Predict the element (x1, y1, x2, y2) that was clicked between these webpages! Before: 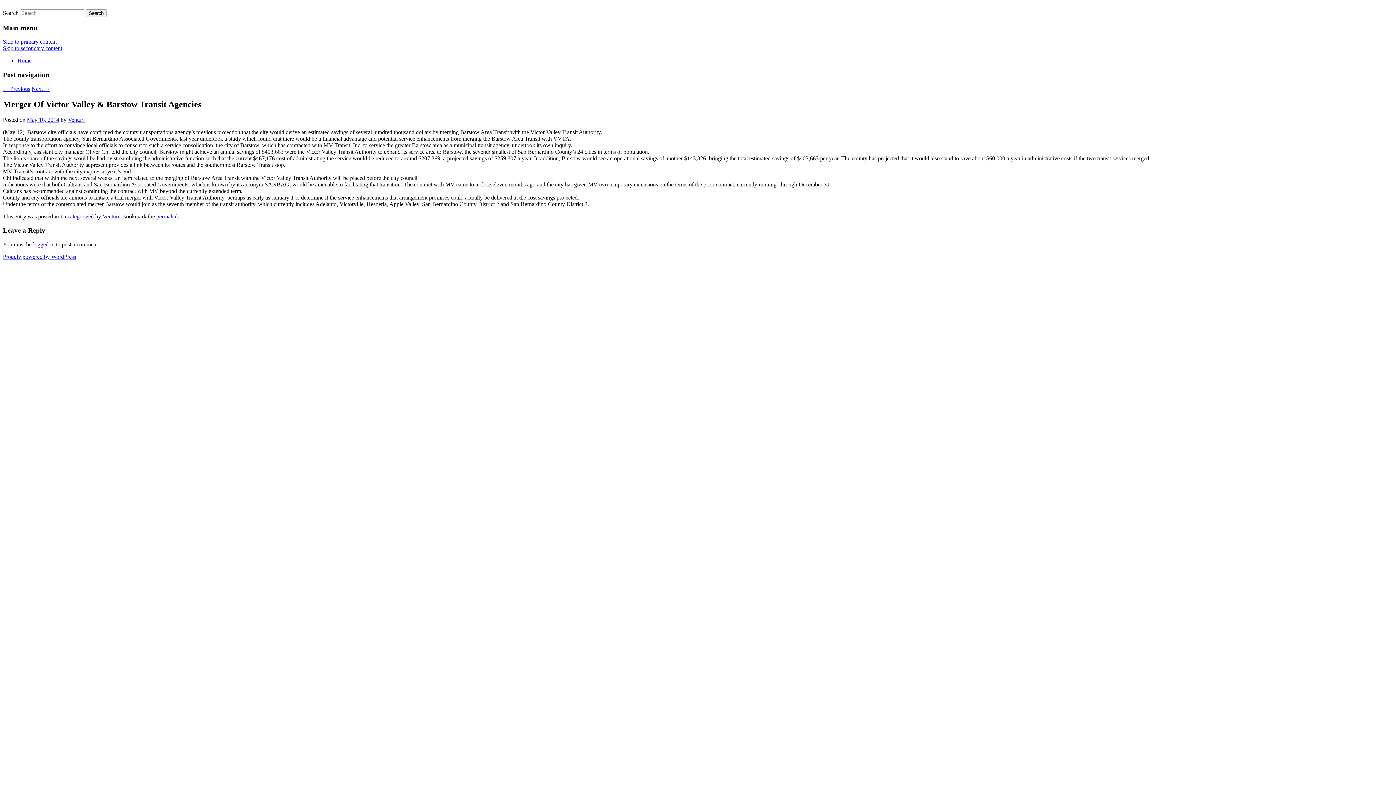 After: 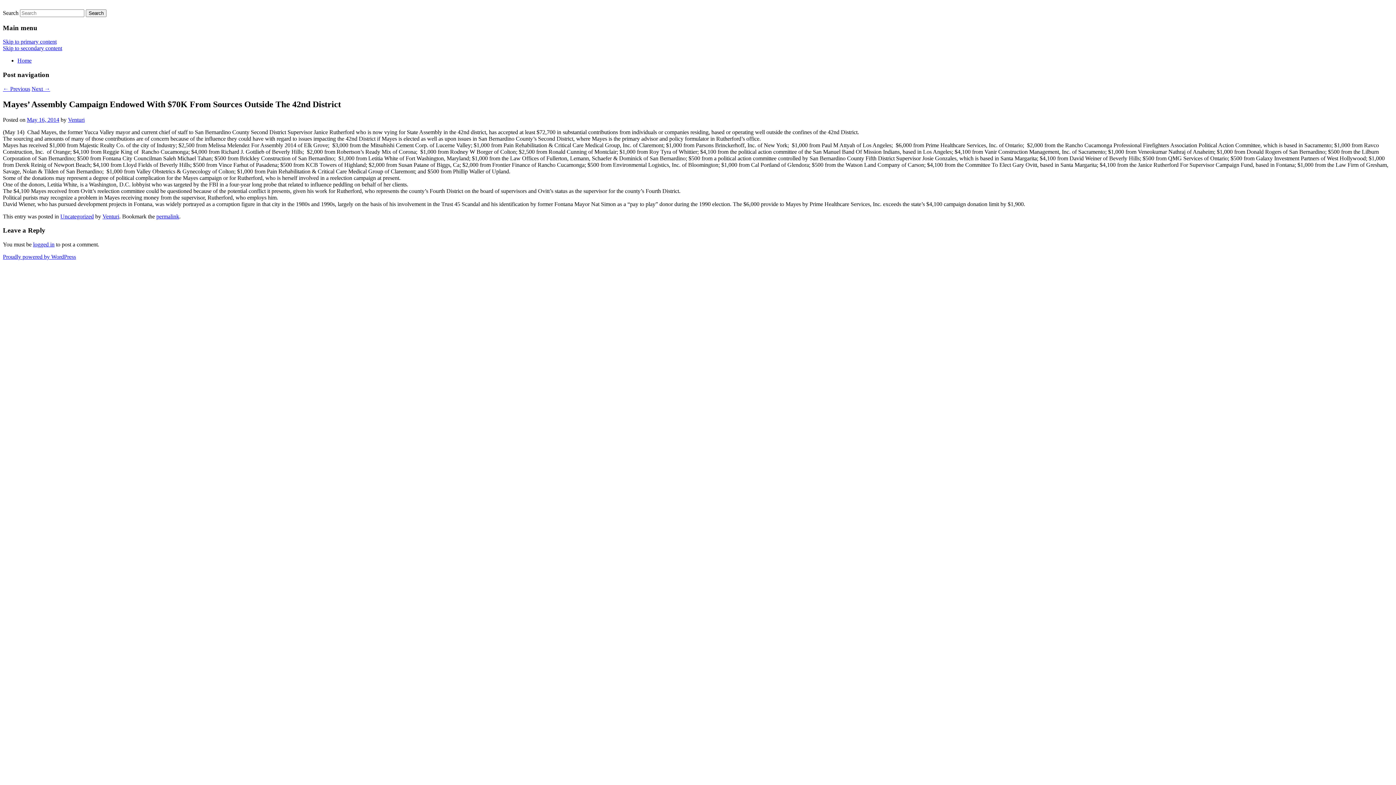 Action: bbox: (2, 85, 30, 91) label: ← Previous